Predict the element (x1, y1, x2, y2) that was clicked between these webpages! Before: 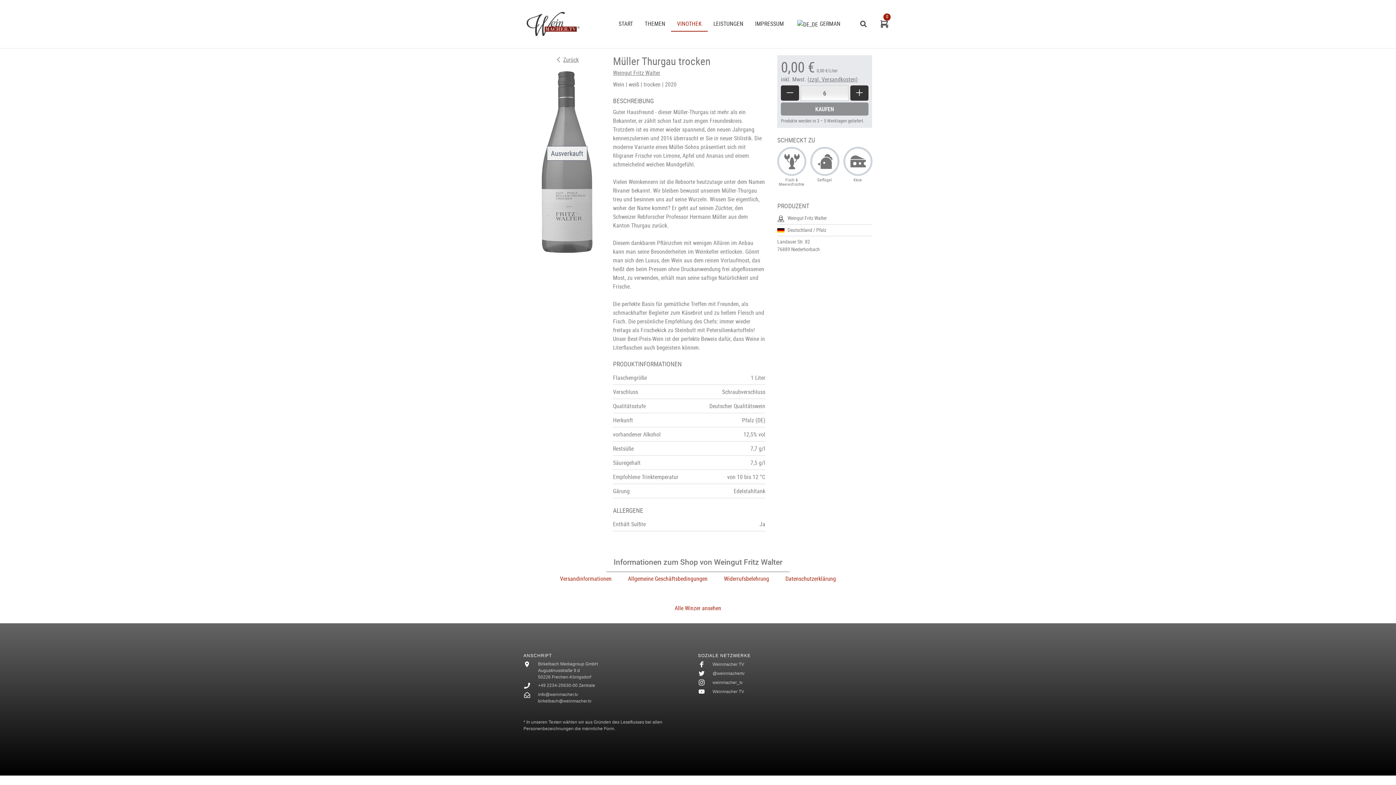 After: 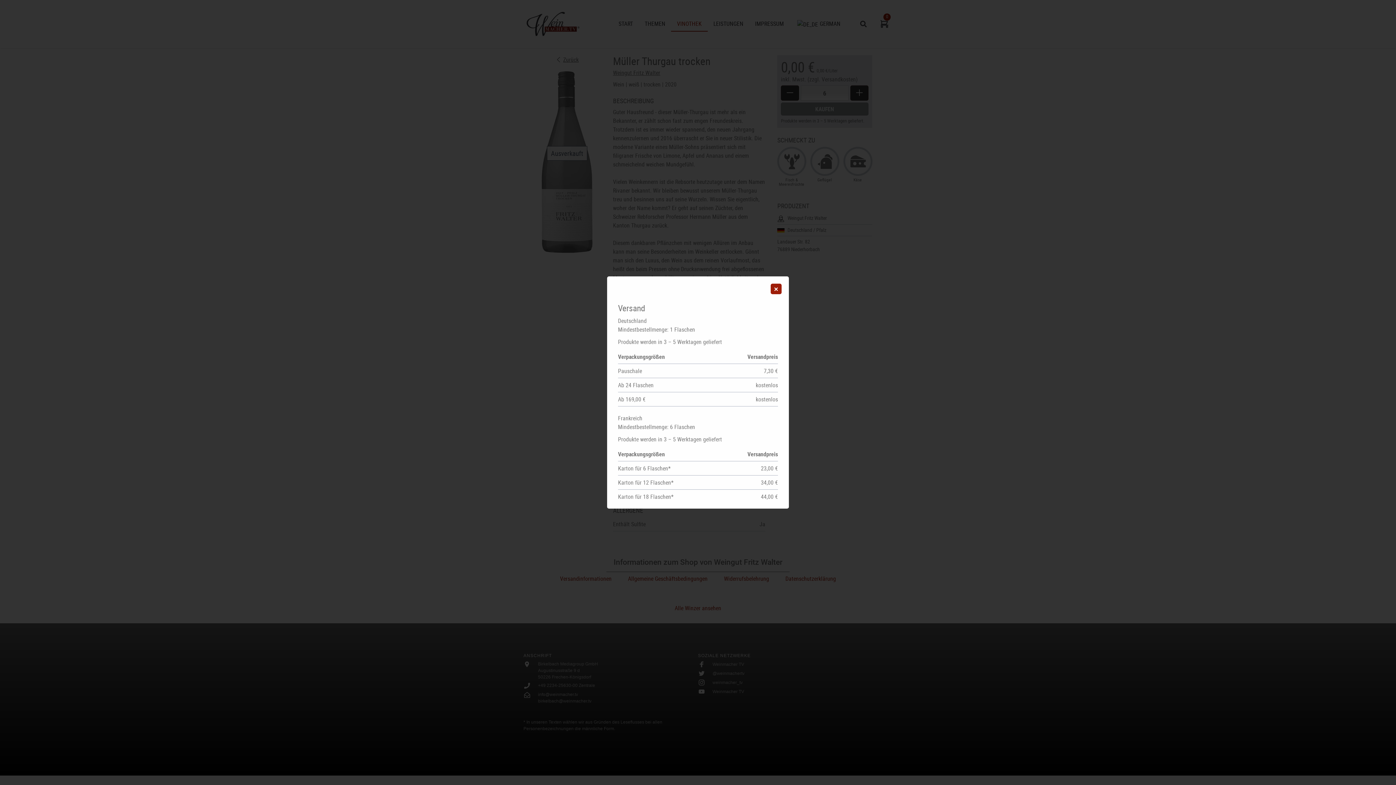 Action: bbox: (807, 75, 857, 83) label: (zzgl. Versandkosten)